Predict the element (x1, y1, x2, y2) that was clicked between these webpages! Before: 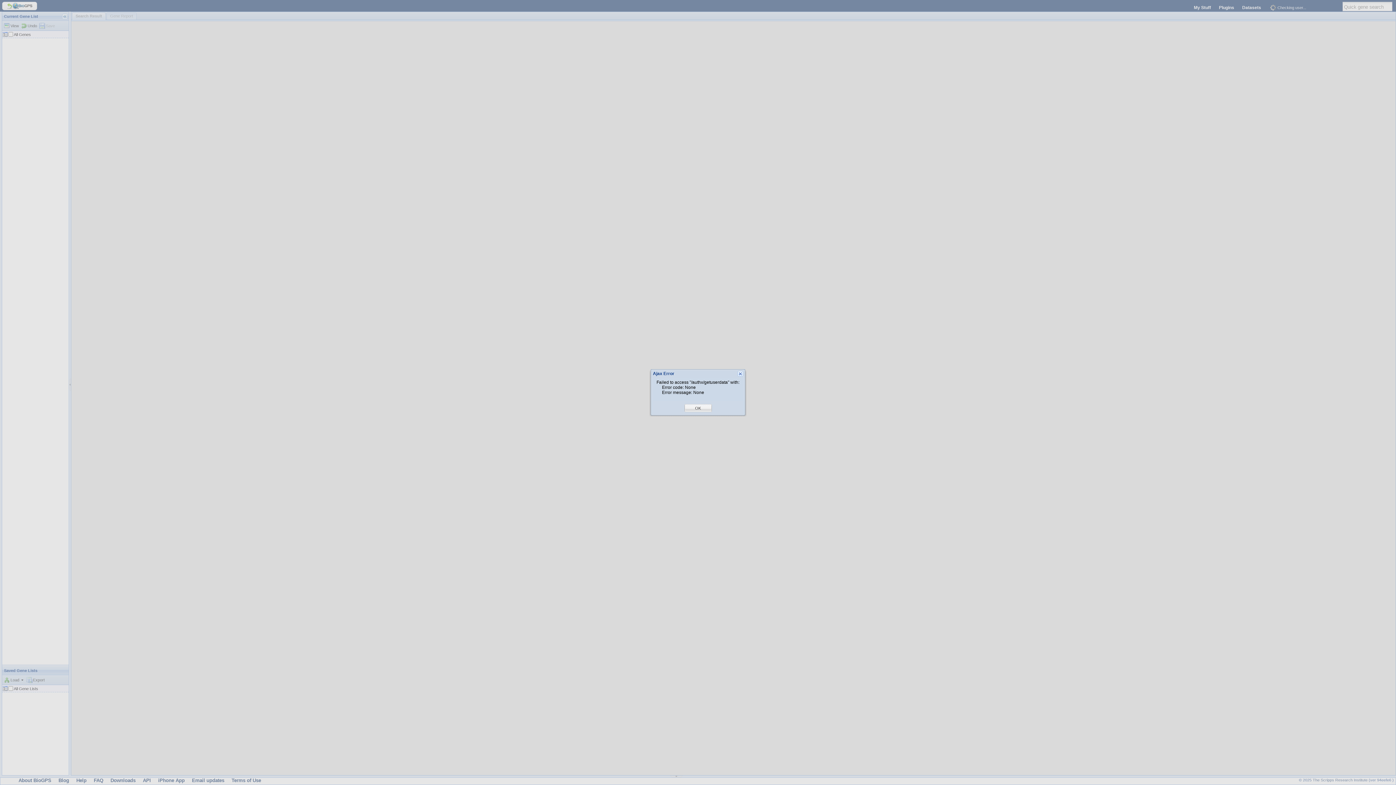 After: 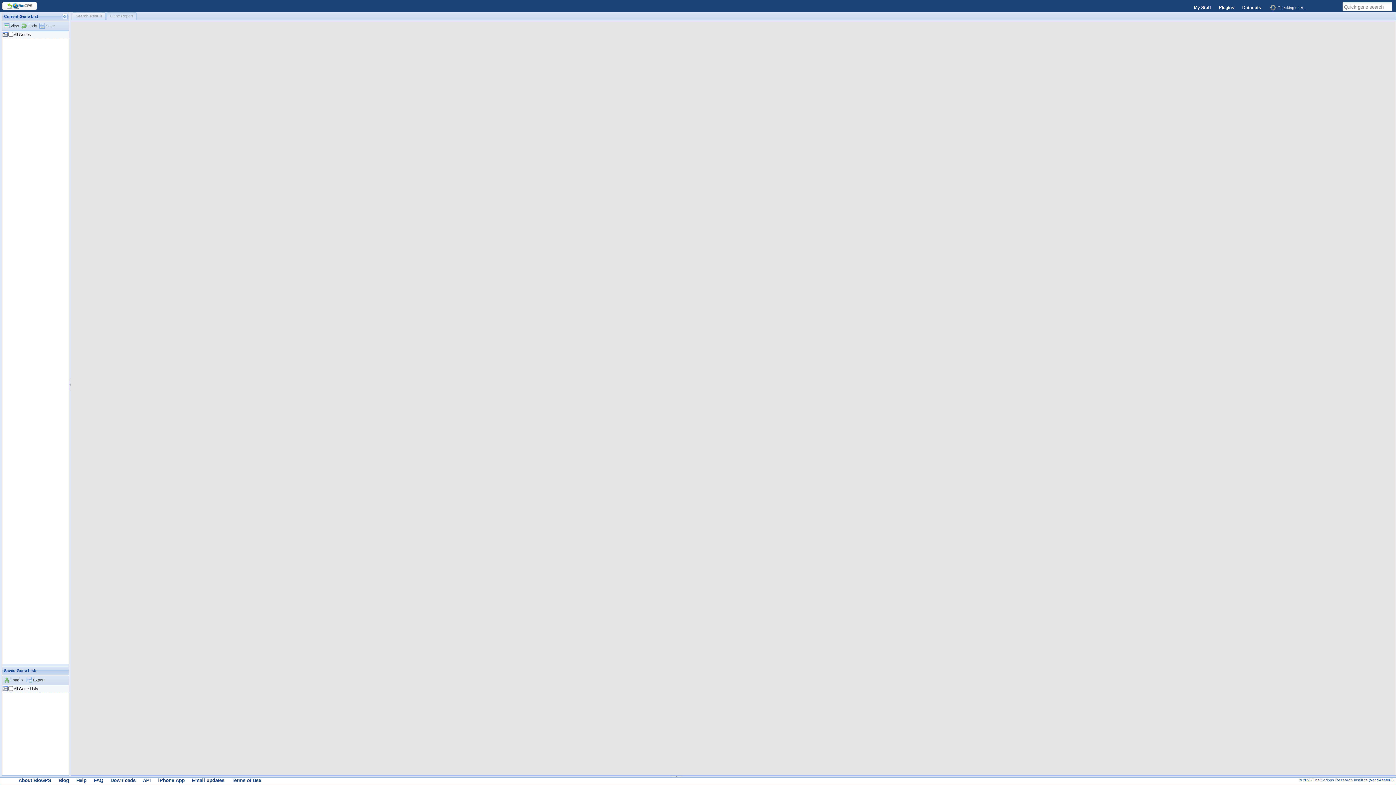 Action: bbox: (695, 405, 701, 411) label: OK